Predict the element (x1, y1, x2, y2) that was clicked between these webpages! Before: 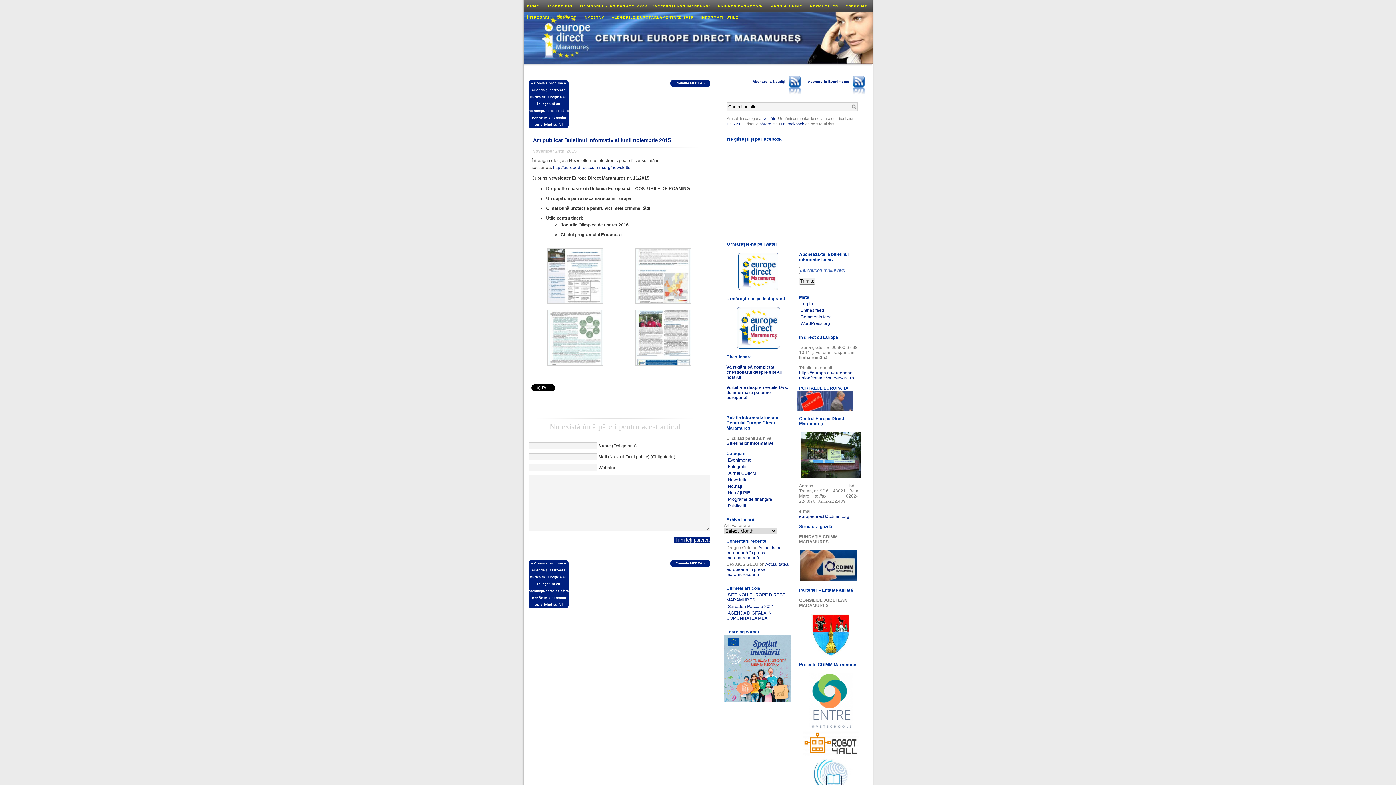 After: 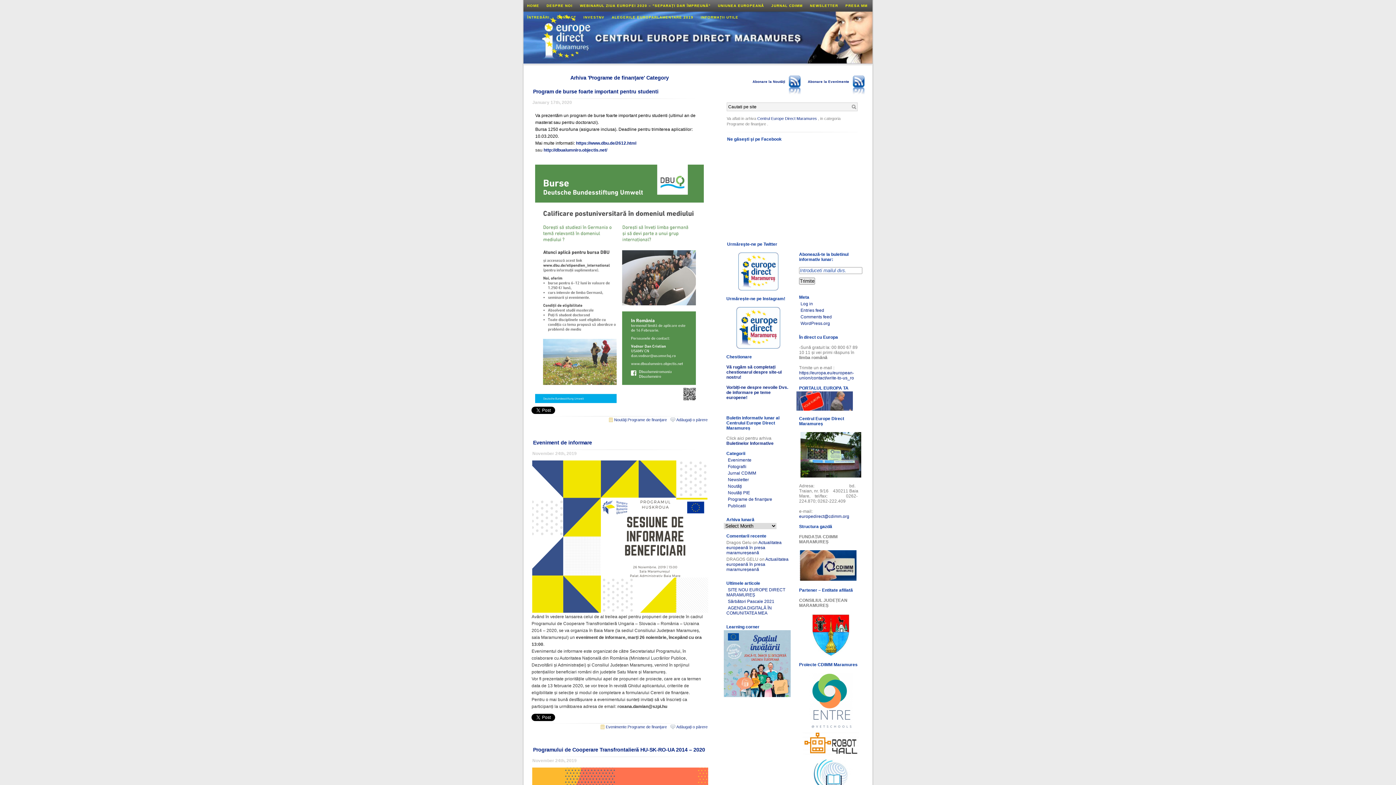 Action: label: Programe de finanţare bbox: (726, 496, 773, 502)